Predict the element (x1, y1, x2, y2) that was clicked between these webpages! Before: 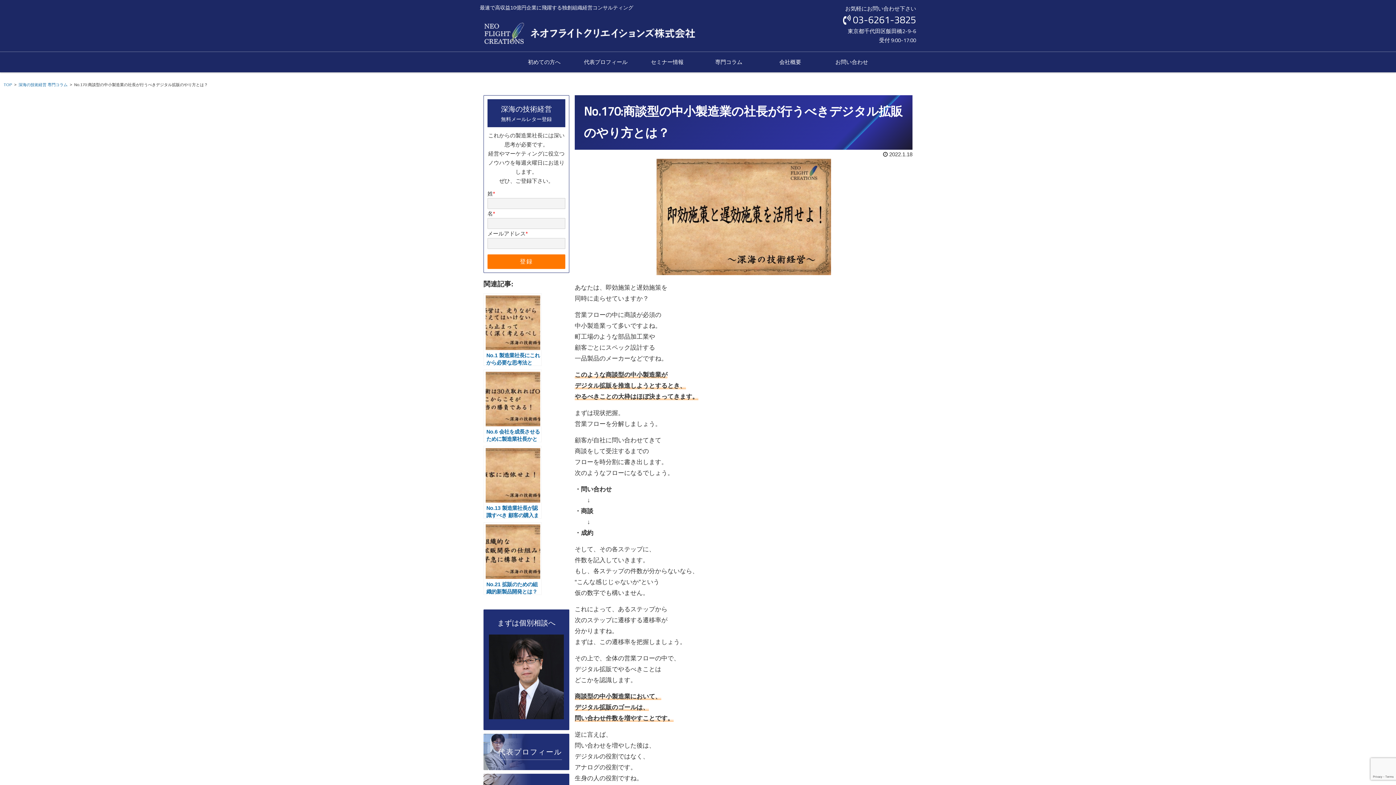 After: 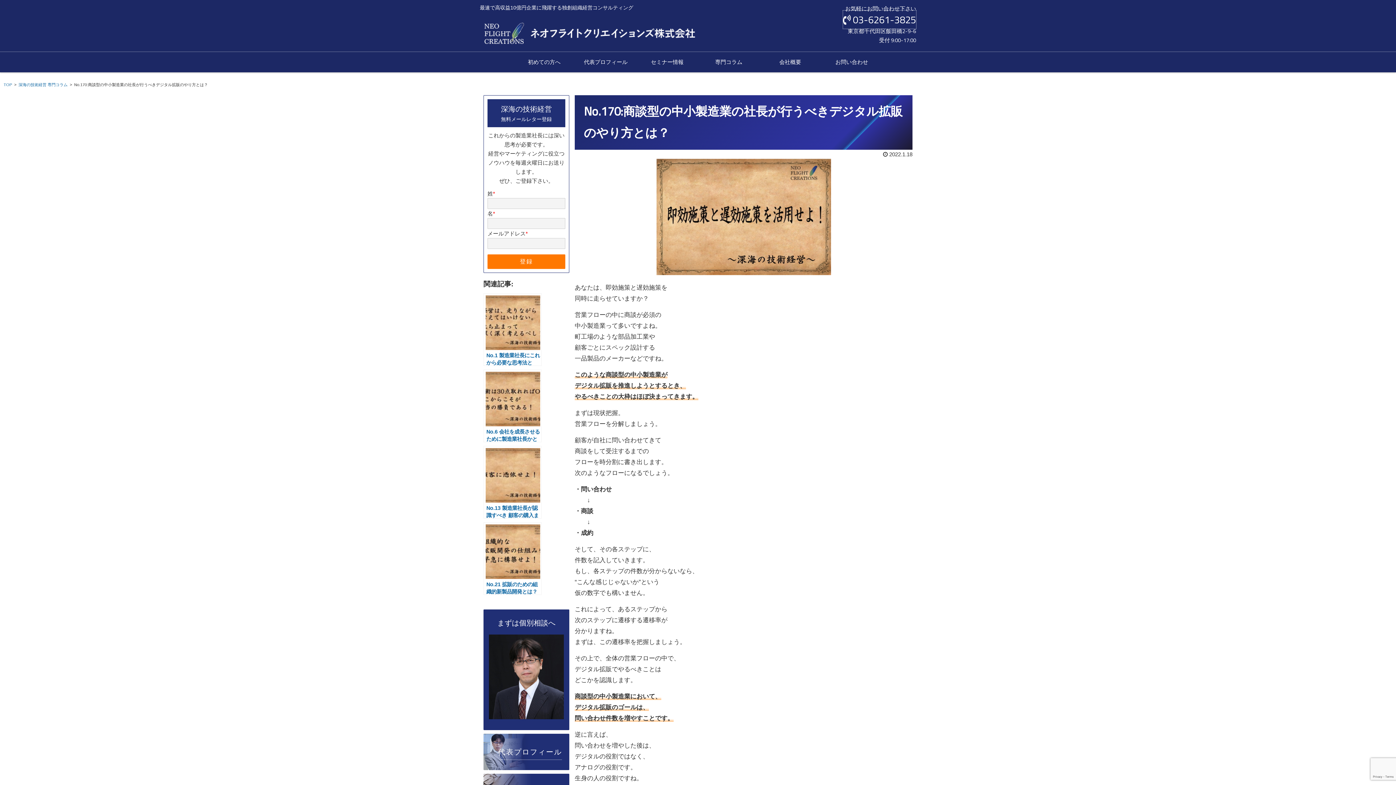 Action: label:  03-6261-3825 bbox: (843, 10, 916, 28)